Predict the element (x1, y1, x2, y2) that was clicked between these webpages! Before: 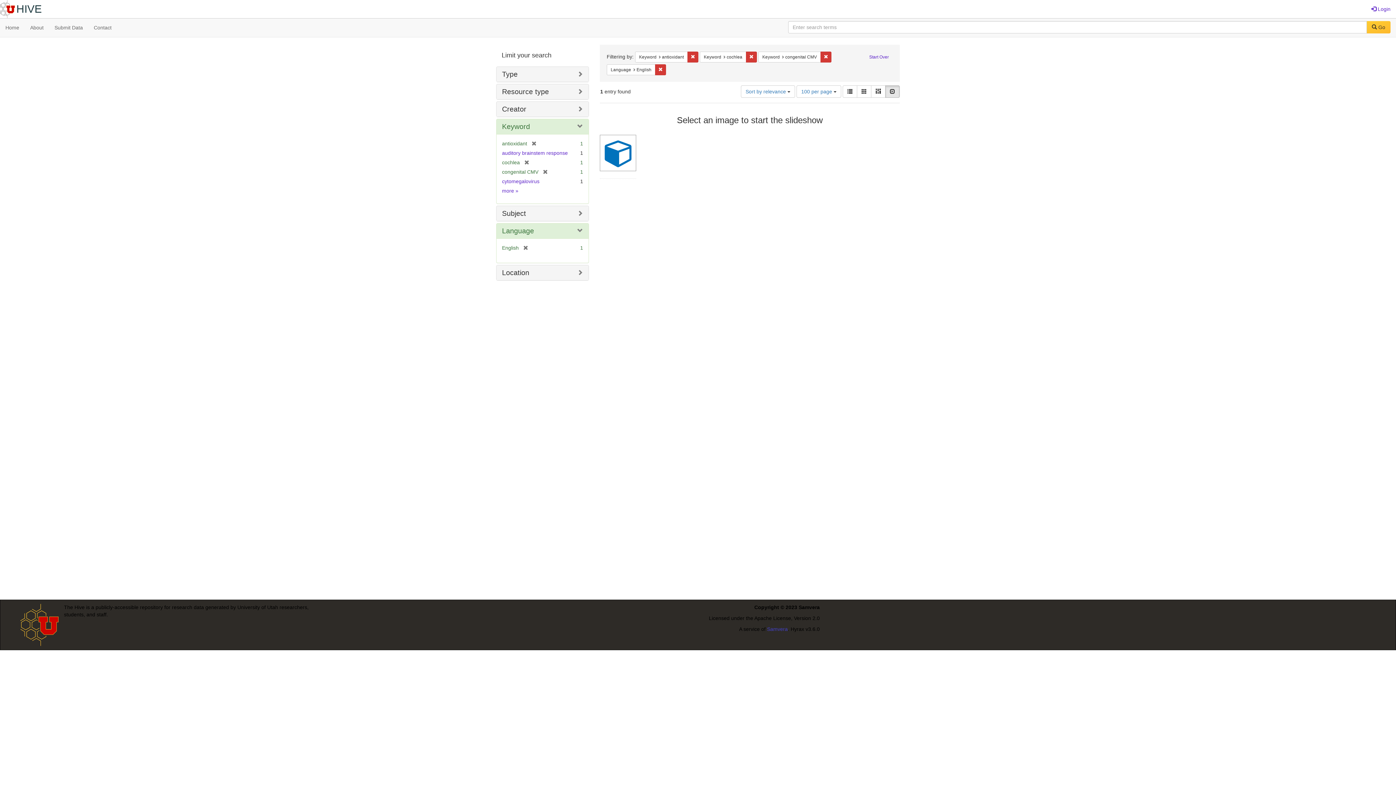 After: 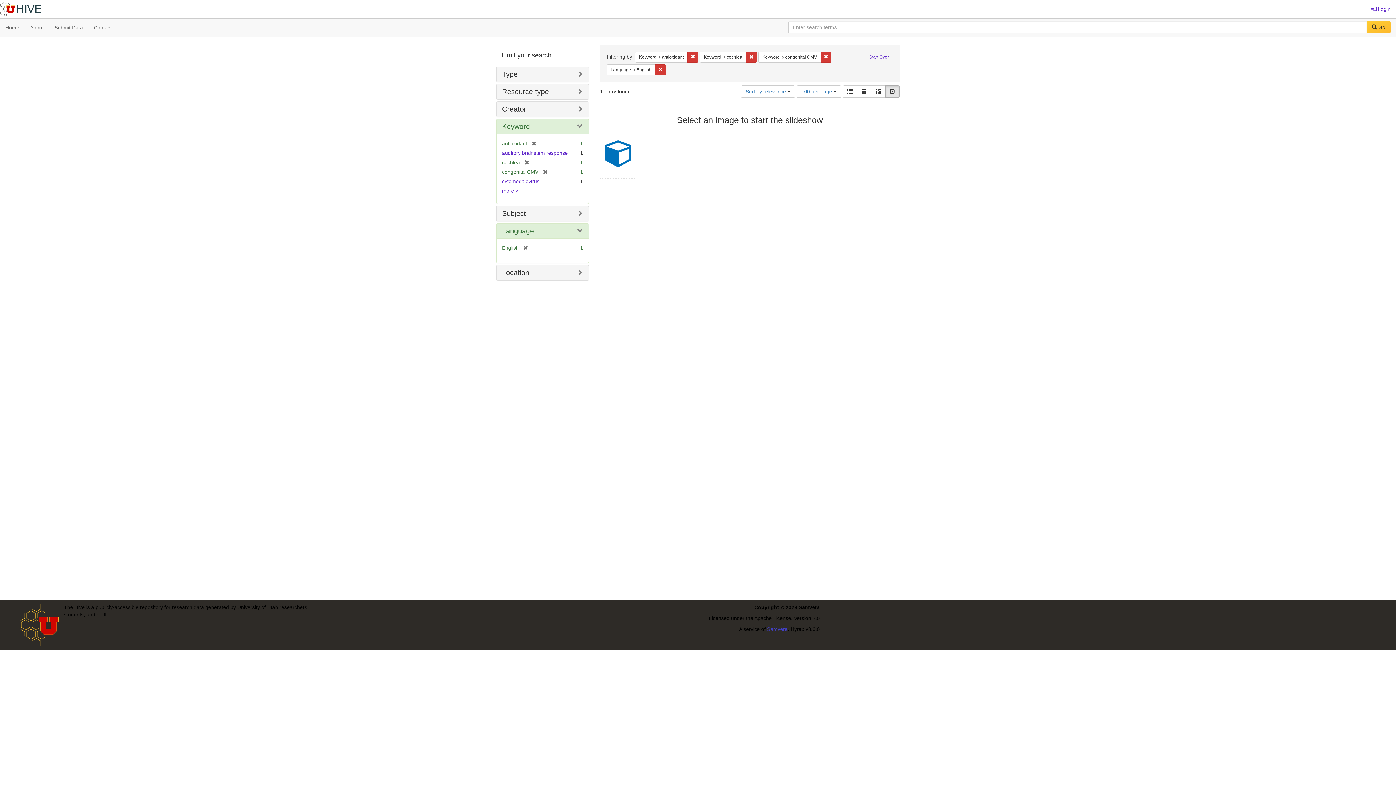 Action: bbox: (1367, 21, 1390, 33) label:  Go